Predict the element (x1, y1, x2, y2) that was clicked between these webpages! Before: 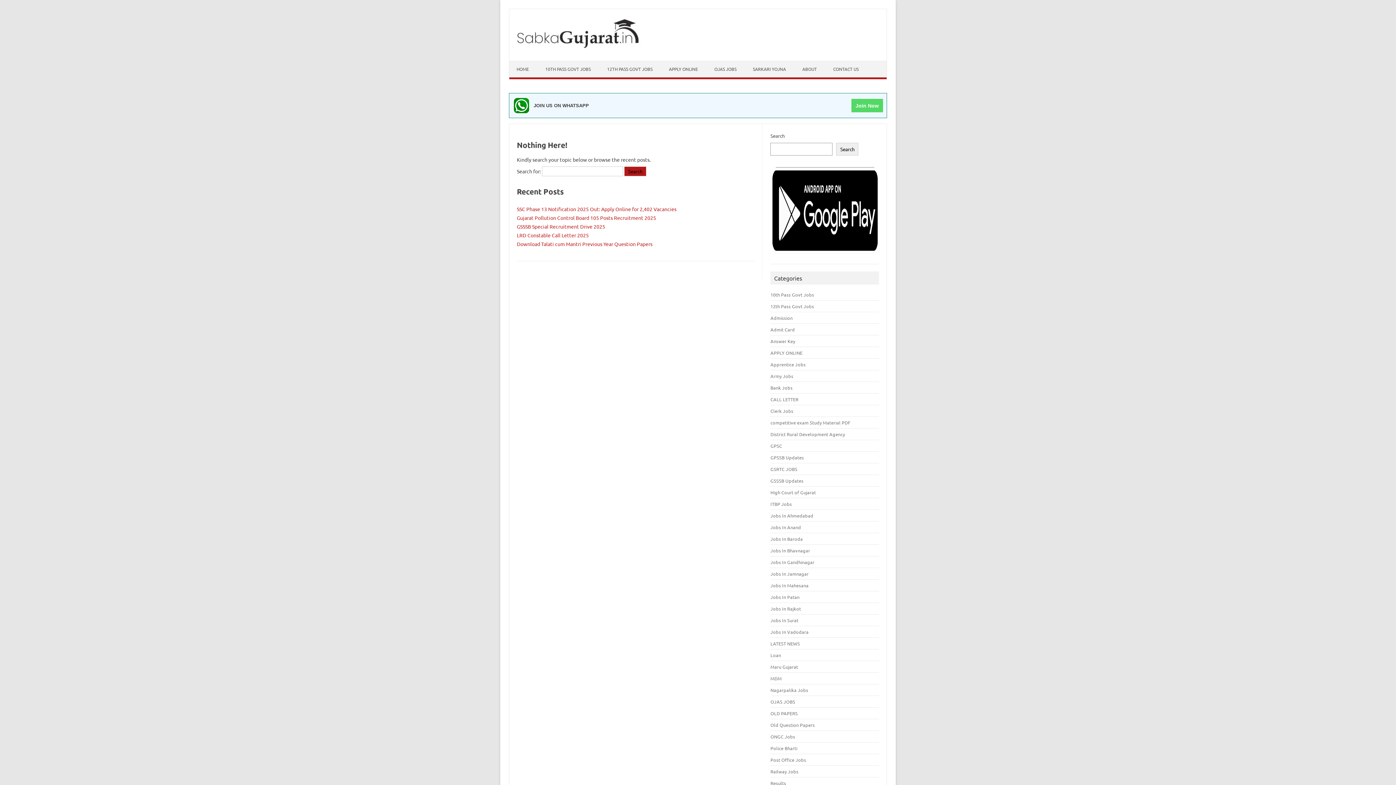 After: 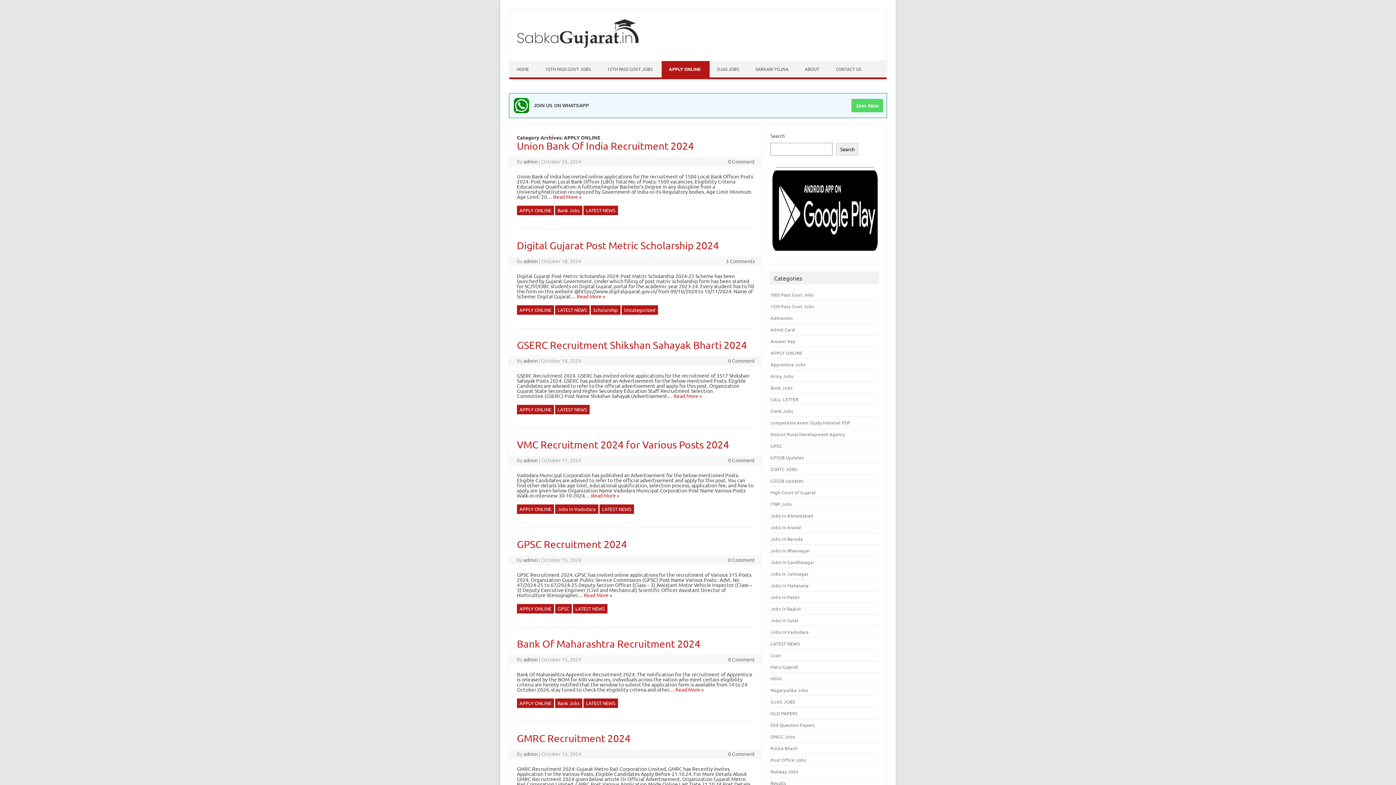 Action: label: APPLY ONLINE bbox: (661, 61, 707, 77)